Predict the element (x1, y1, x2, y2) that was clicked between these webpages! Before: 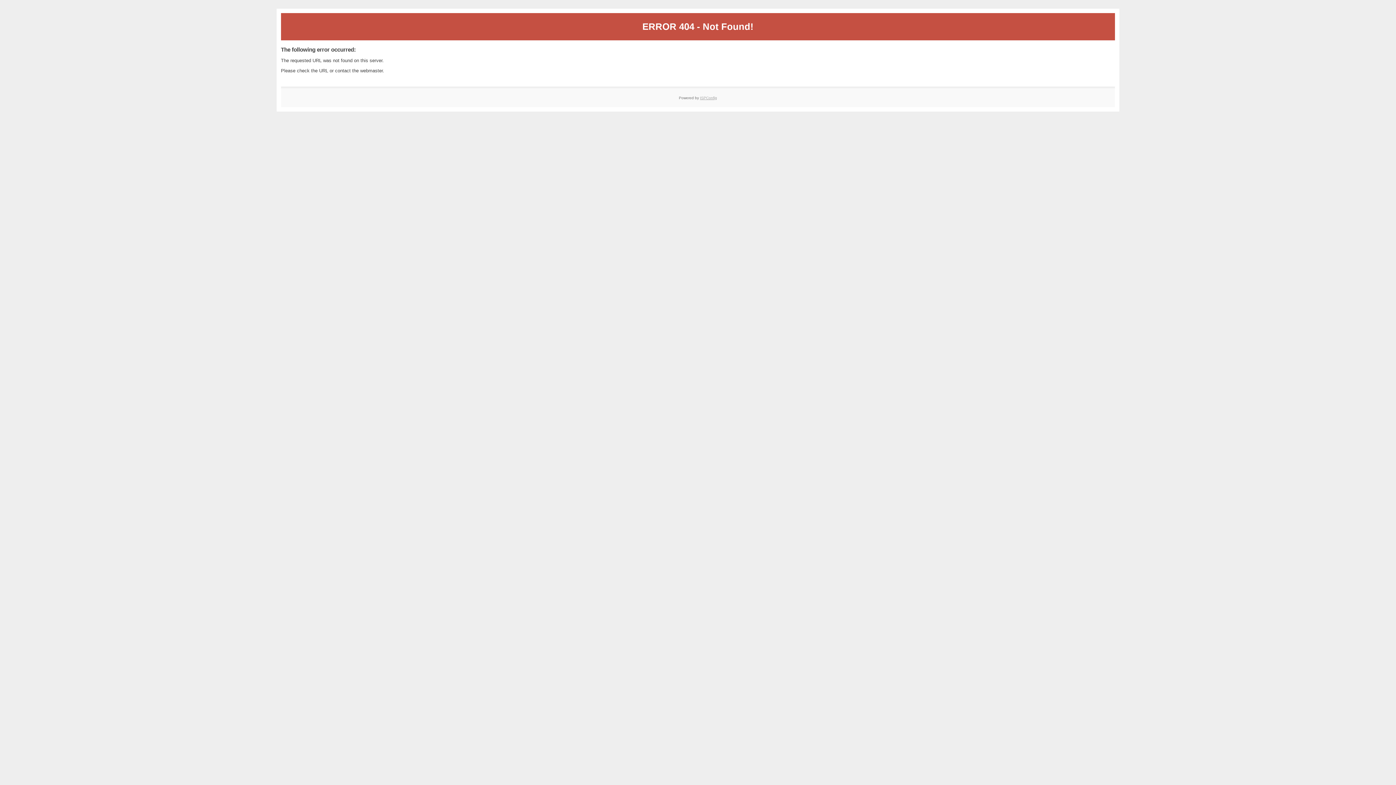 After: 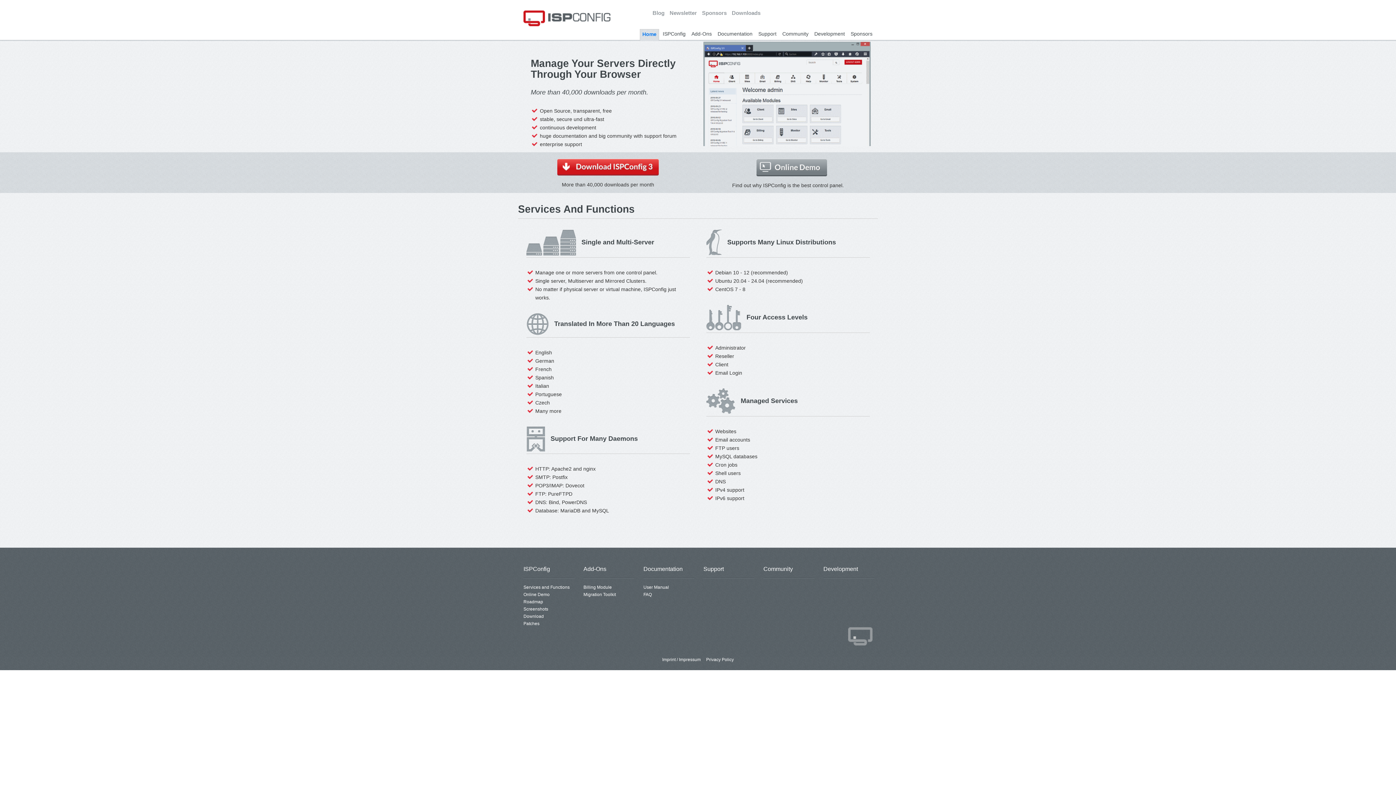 Action: label: ISPConfig bbox: (700, 95, 717, 99)